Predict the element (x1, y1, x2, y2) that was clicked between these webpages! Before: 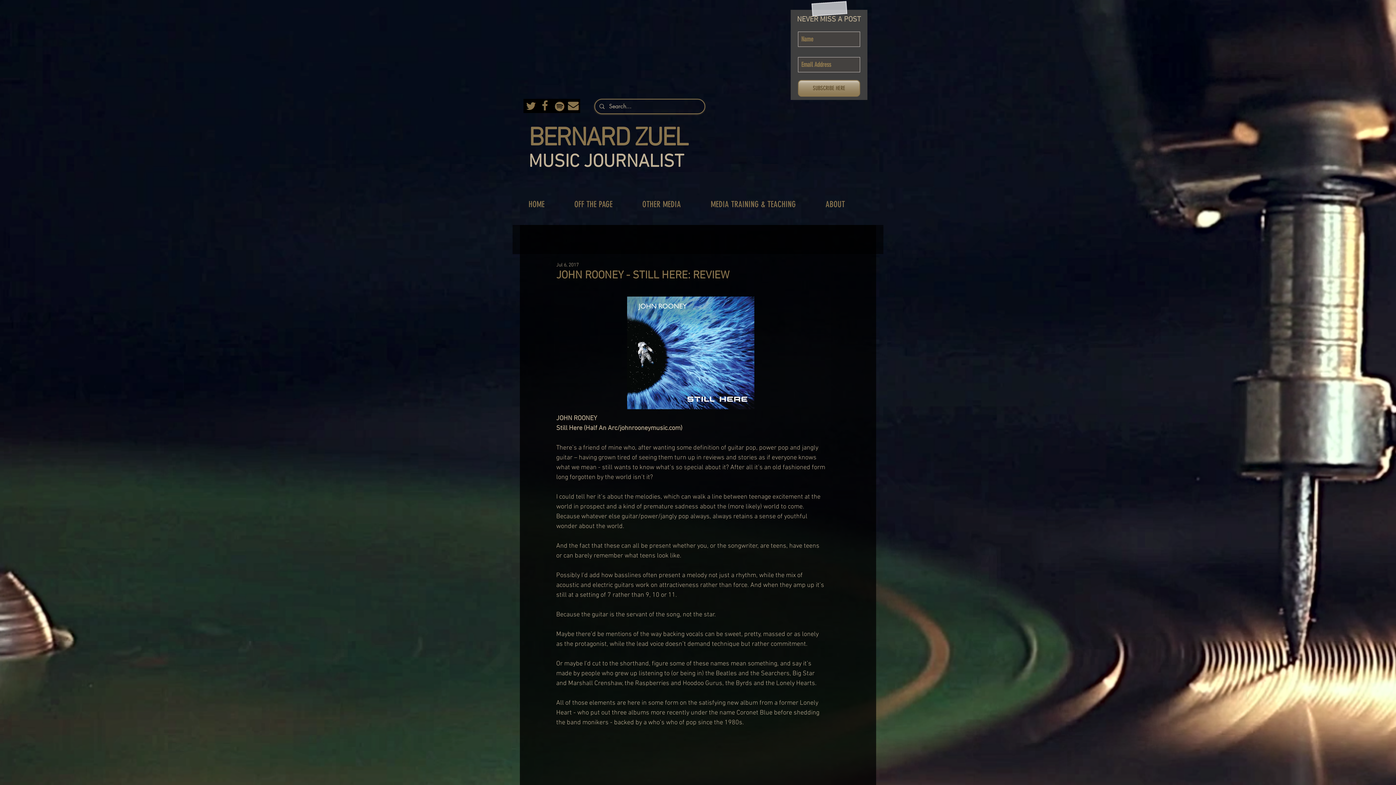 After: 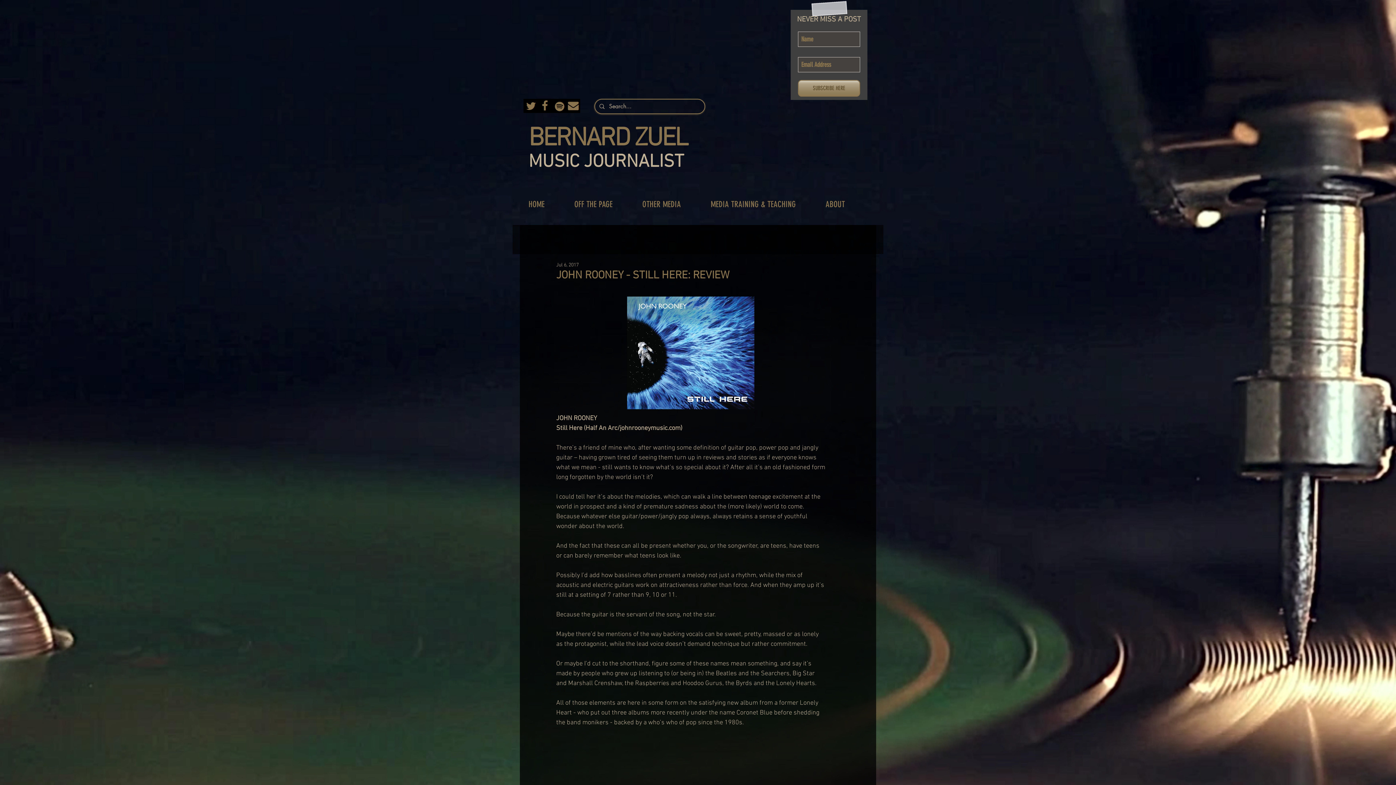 Action: label: 3 bbox: (523, 98, 537, 113)